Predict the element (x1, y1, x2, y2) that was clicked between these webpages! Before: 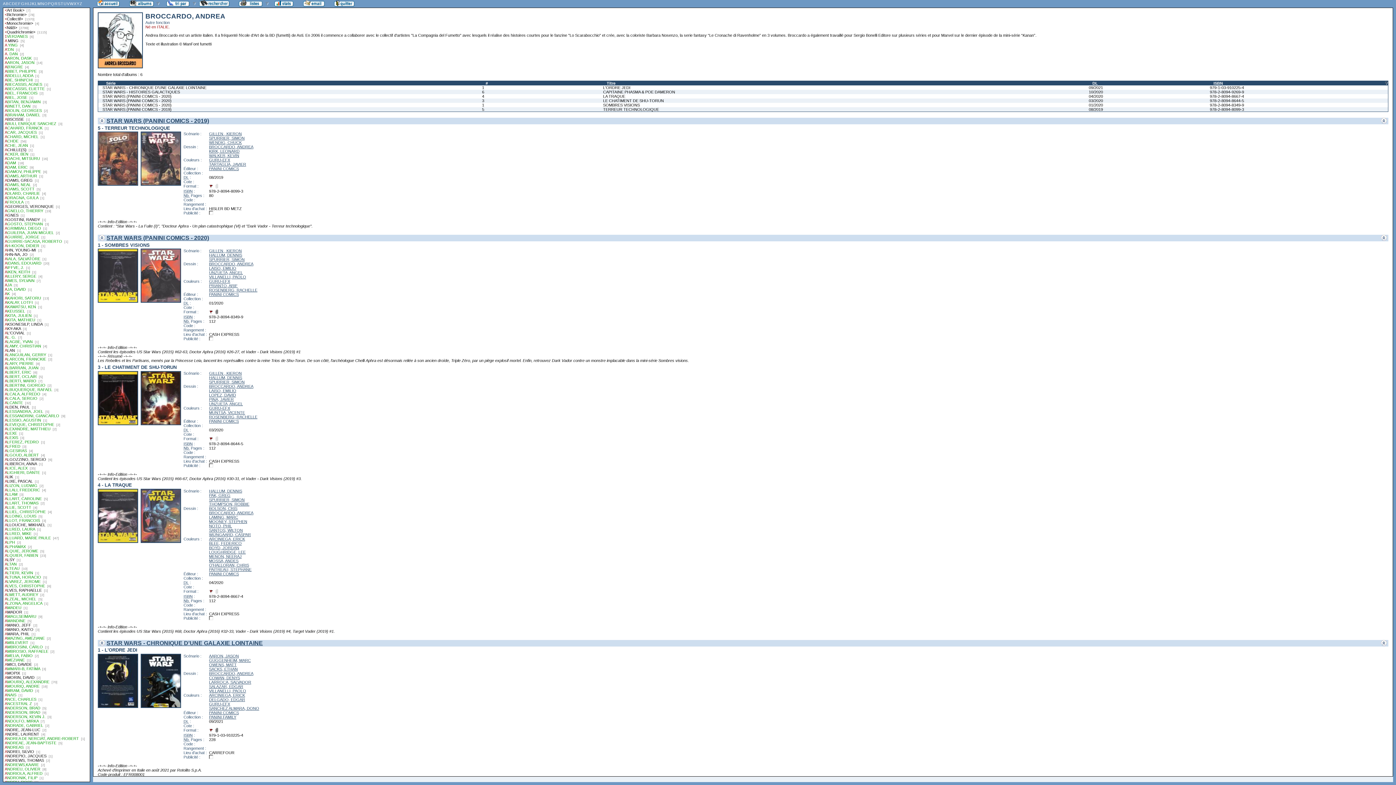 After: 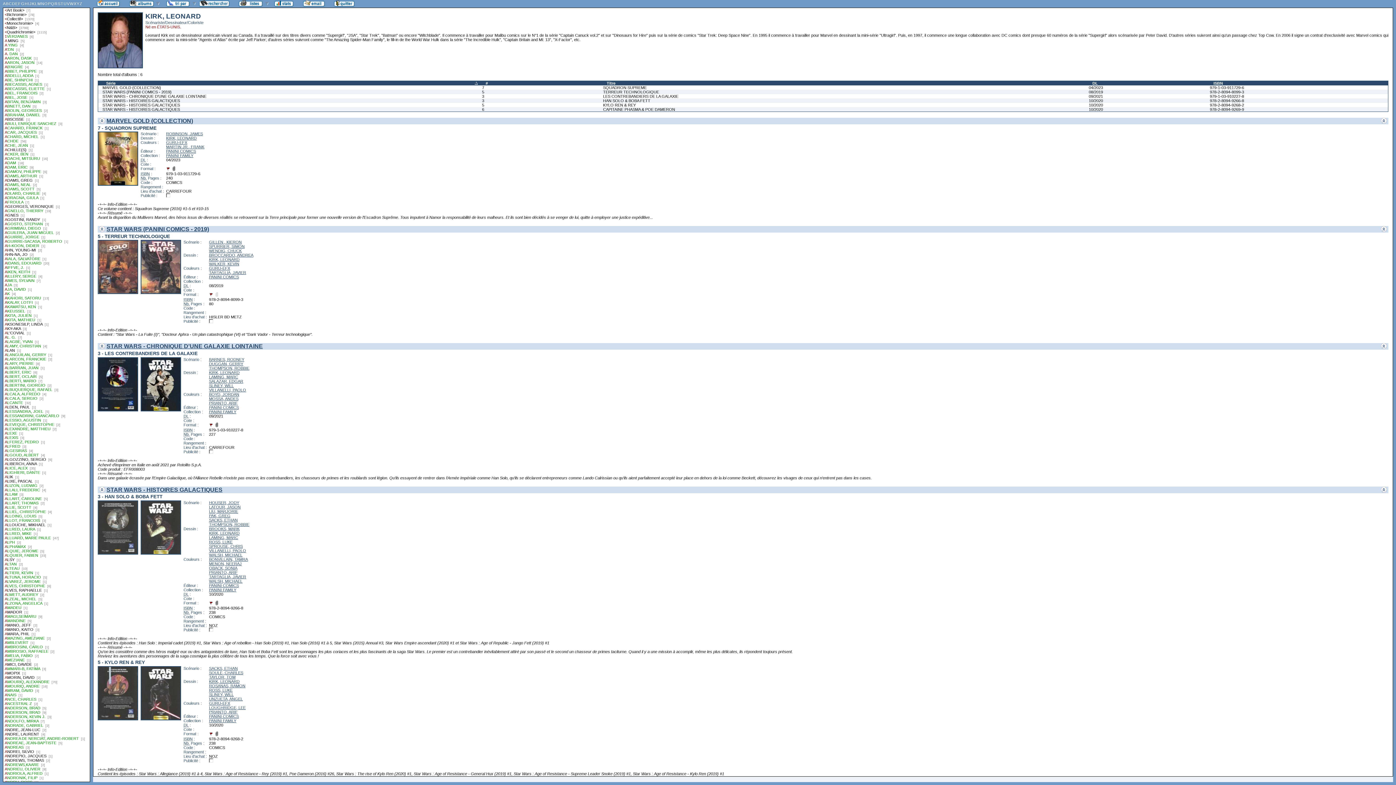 Action: bbox: (209, 149, 239, 153) label: KIRK, LEONARD